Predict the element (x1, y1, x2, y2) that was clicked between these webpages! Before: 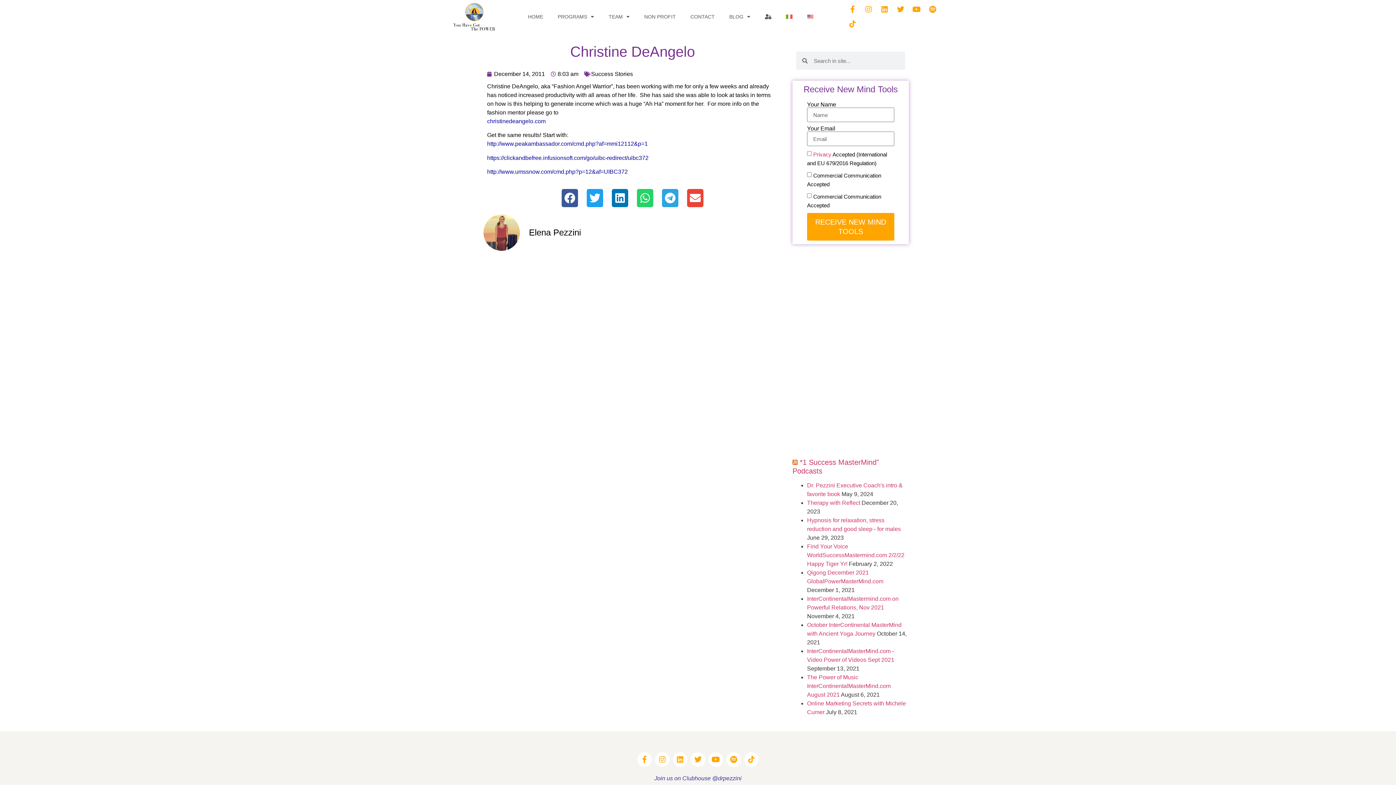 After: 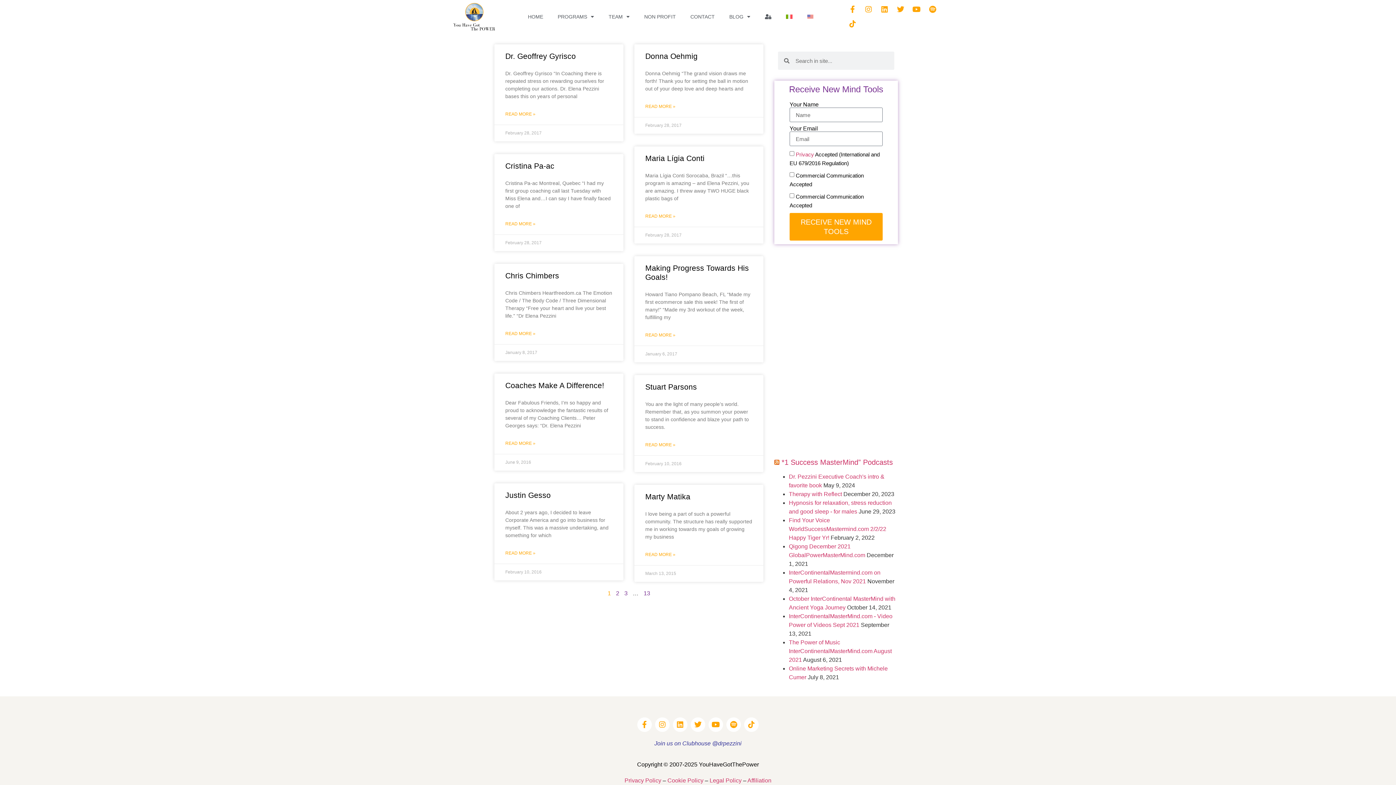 Action: label: Success Stories bbox: (591, 70, 633, 77)